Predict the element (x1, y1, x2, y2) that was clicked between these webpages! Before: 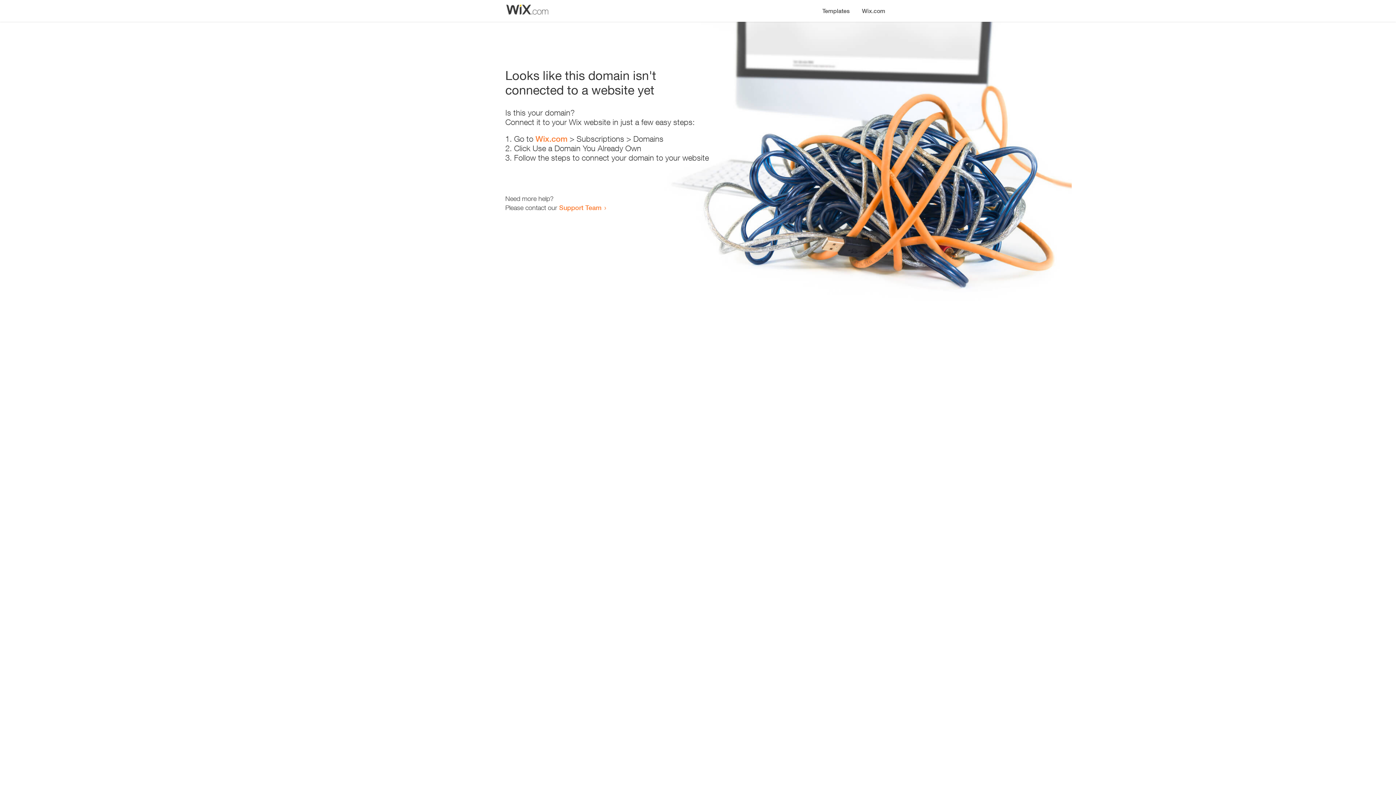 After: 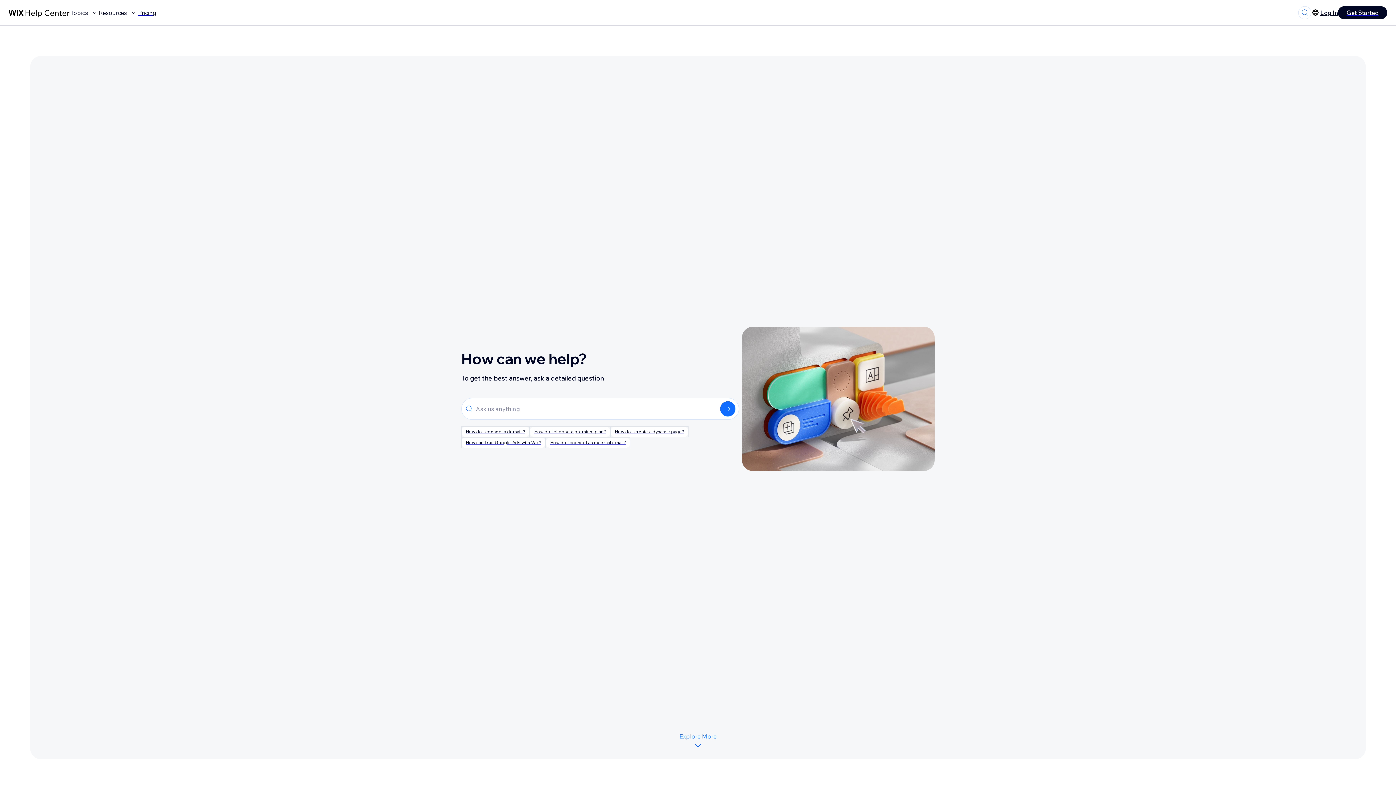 Action: label: Support Team bbox: (559, 203, 601, 211)